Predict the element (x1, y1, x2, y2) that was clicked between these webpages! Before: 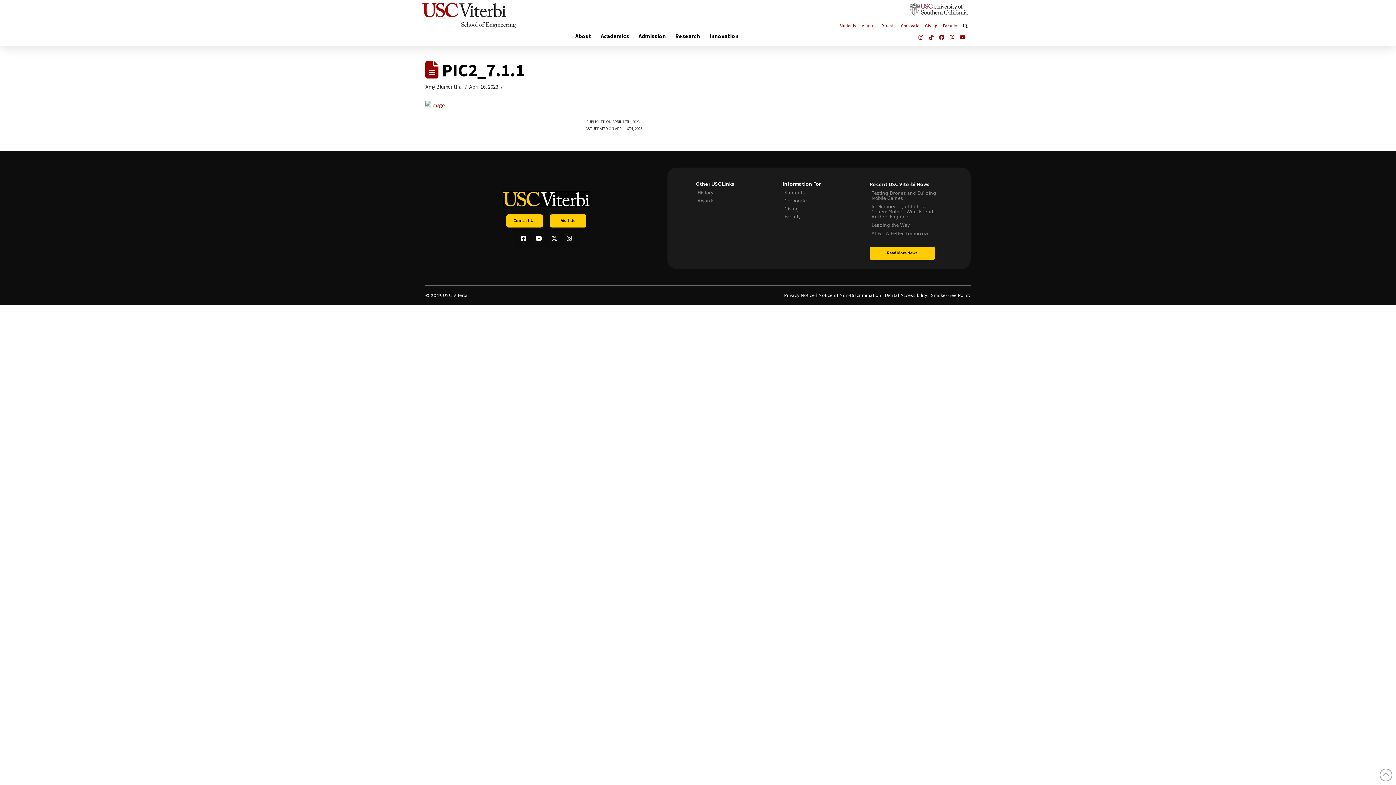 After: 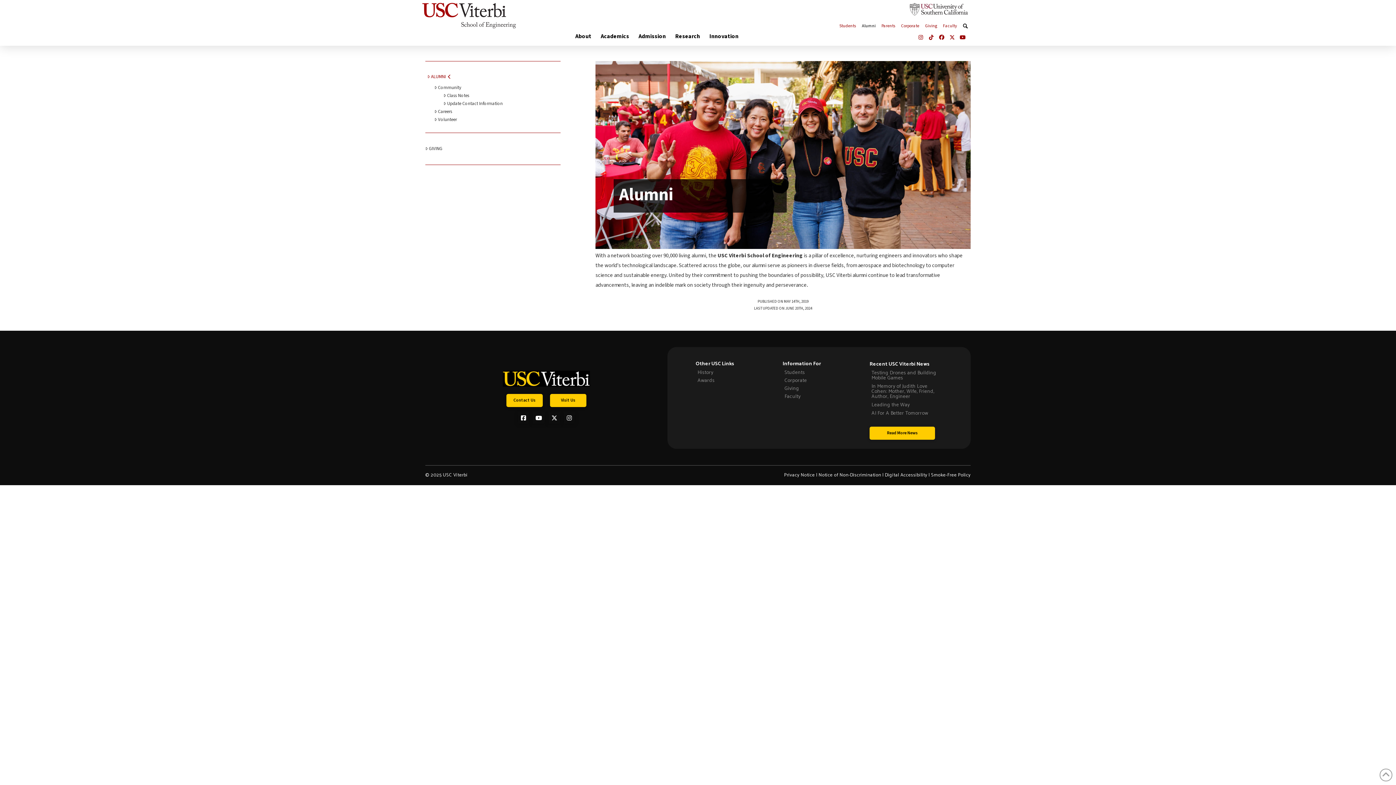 Action: bbox: (859, 18, 878, 30) label: Alumni